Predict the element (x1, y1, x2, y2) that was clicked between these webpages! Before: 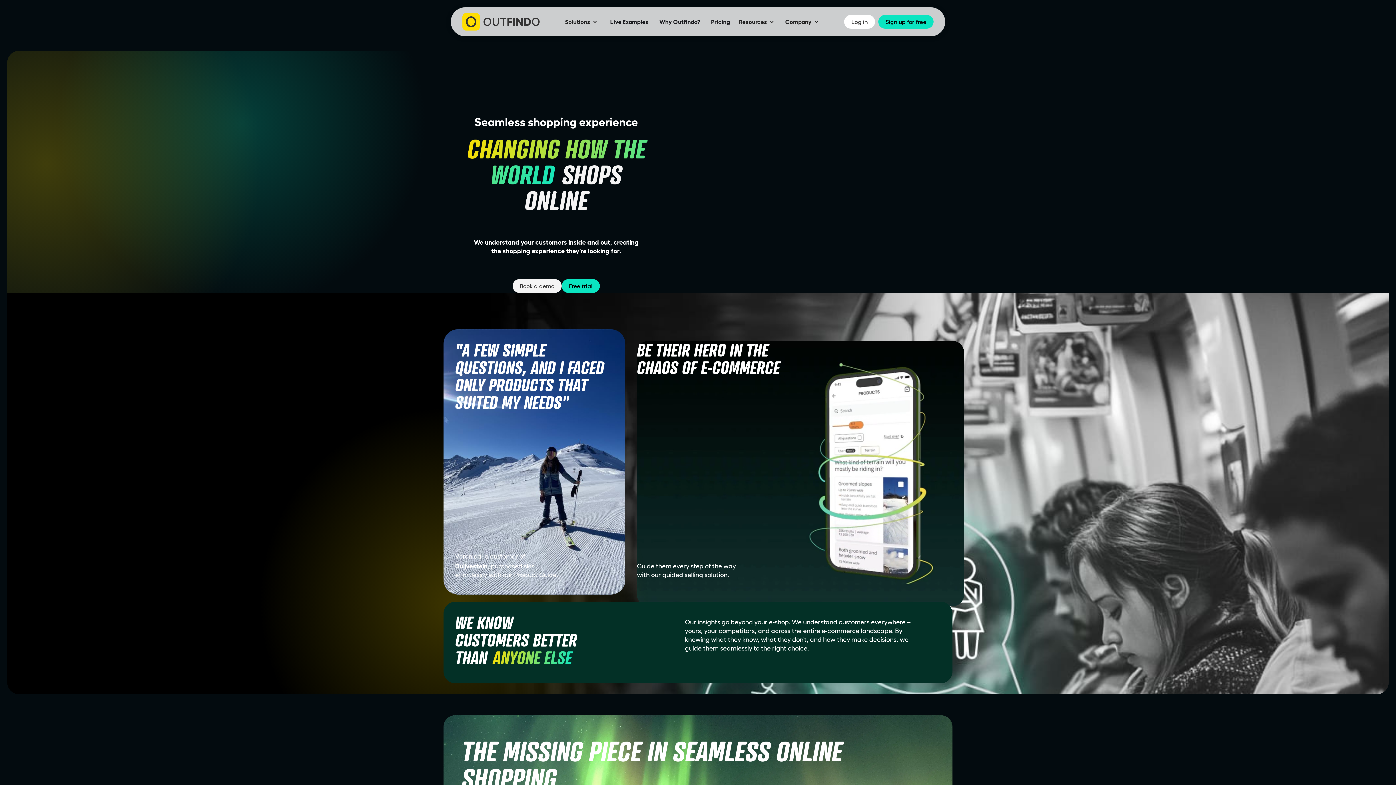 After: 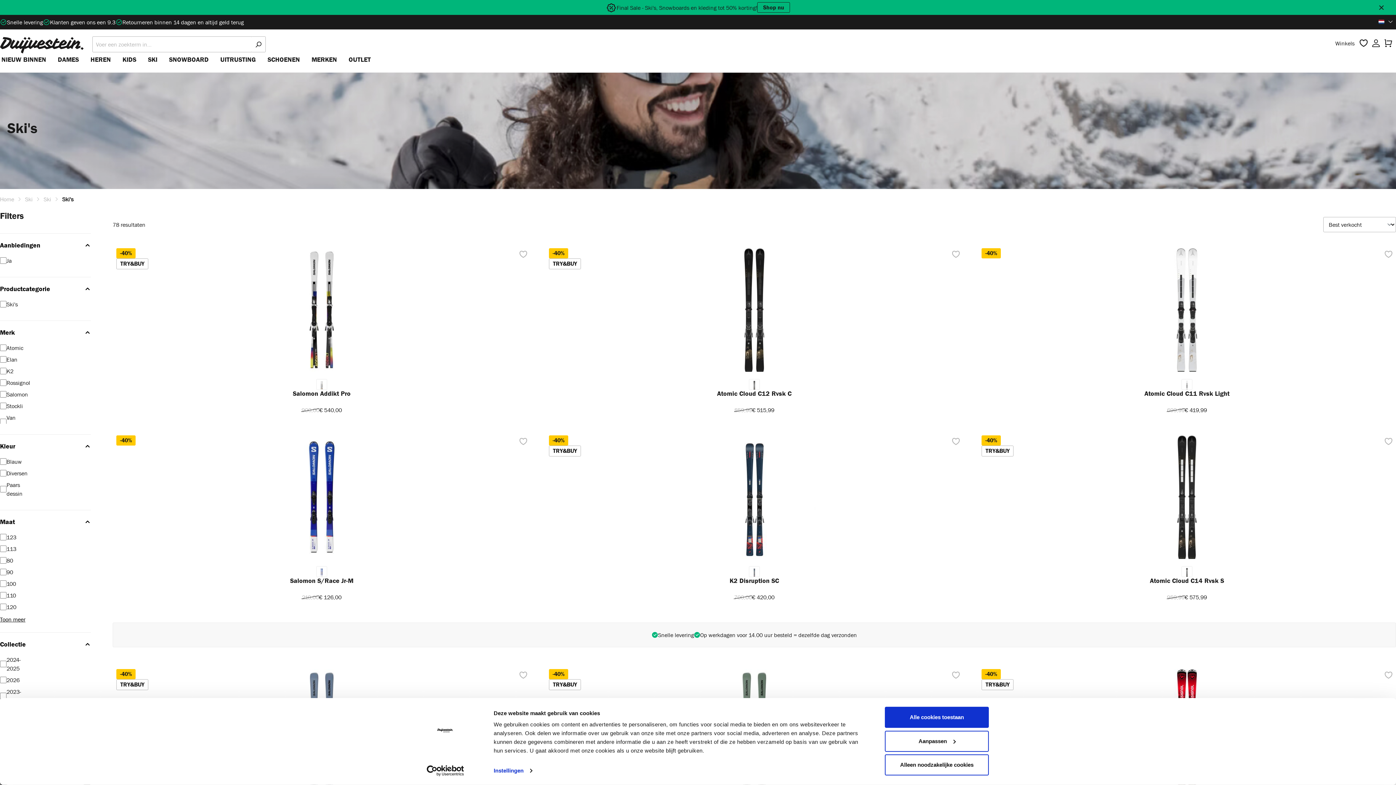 Action: bbox: (455, 560, 487, 570) label: Duijvestein